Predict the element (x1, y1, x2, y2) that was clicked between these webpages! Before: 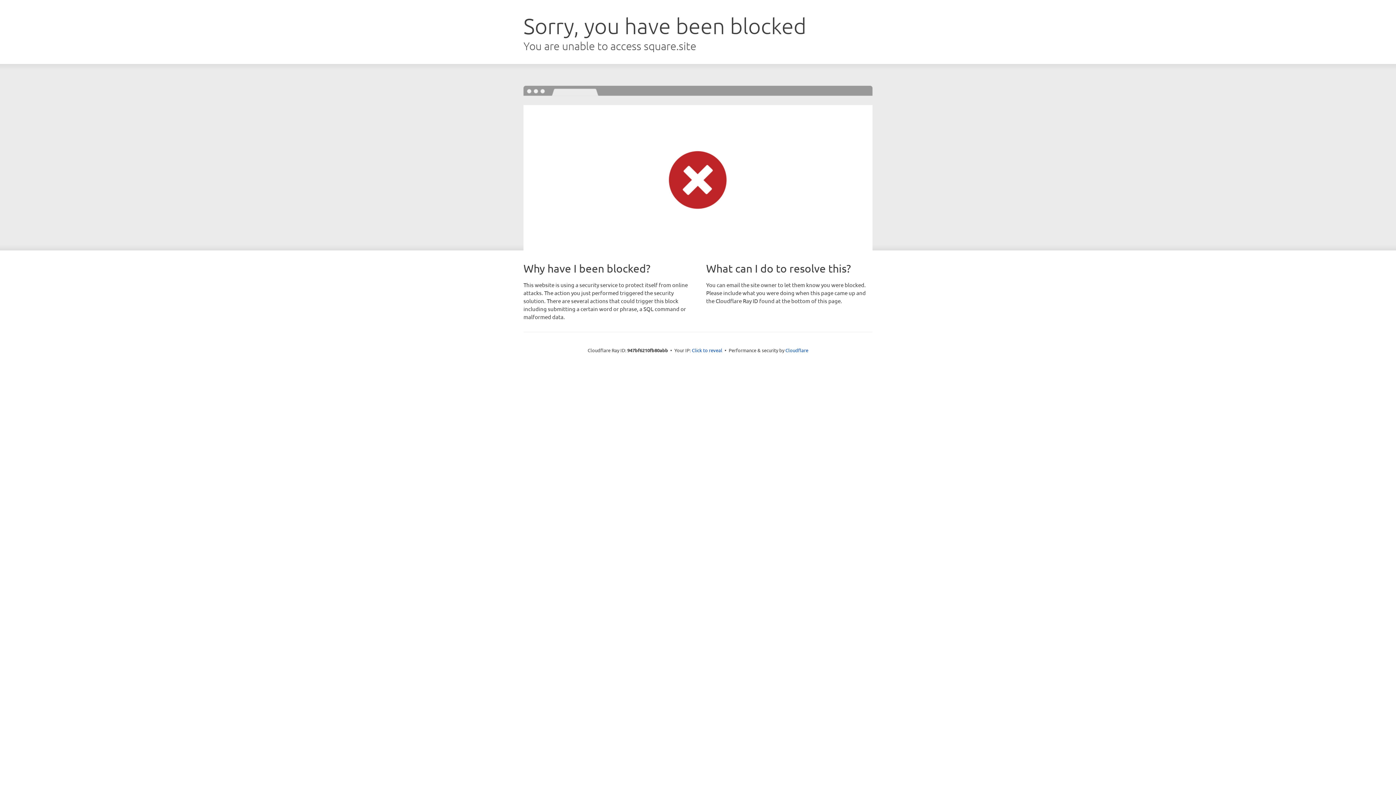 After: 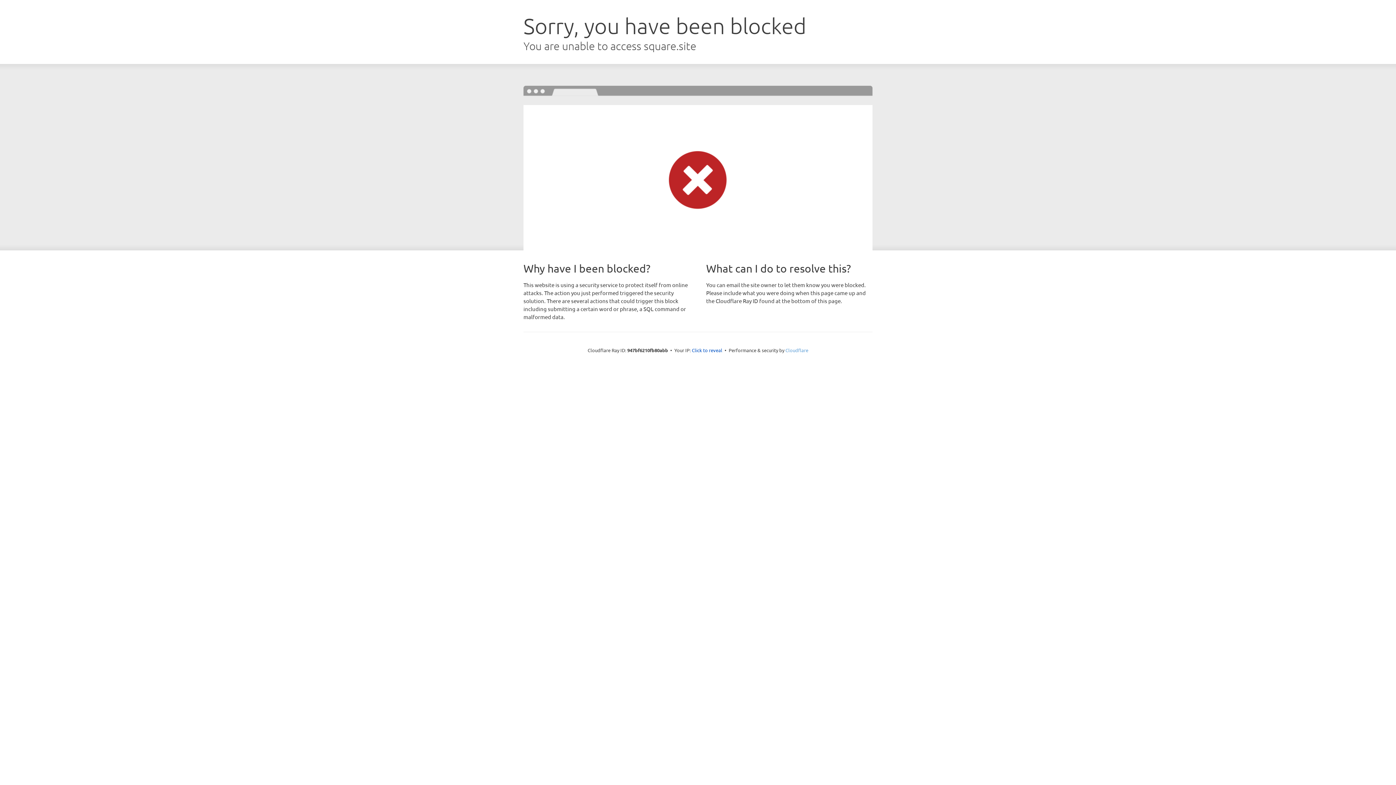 Action: label: Cloudflare bbox: (785, 347, 808, 353)